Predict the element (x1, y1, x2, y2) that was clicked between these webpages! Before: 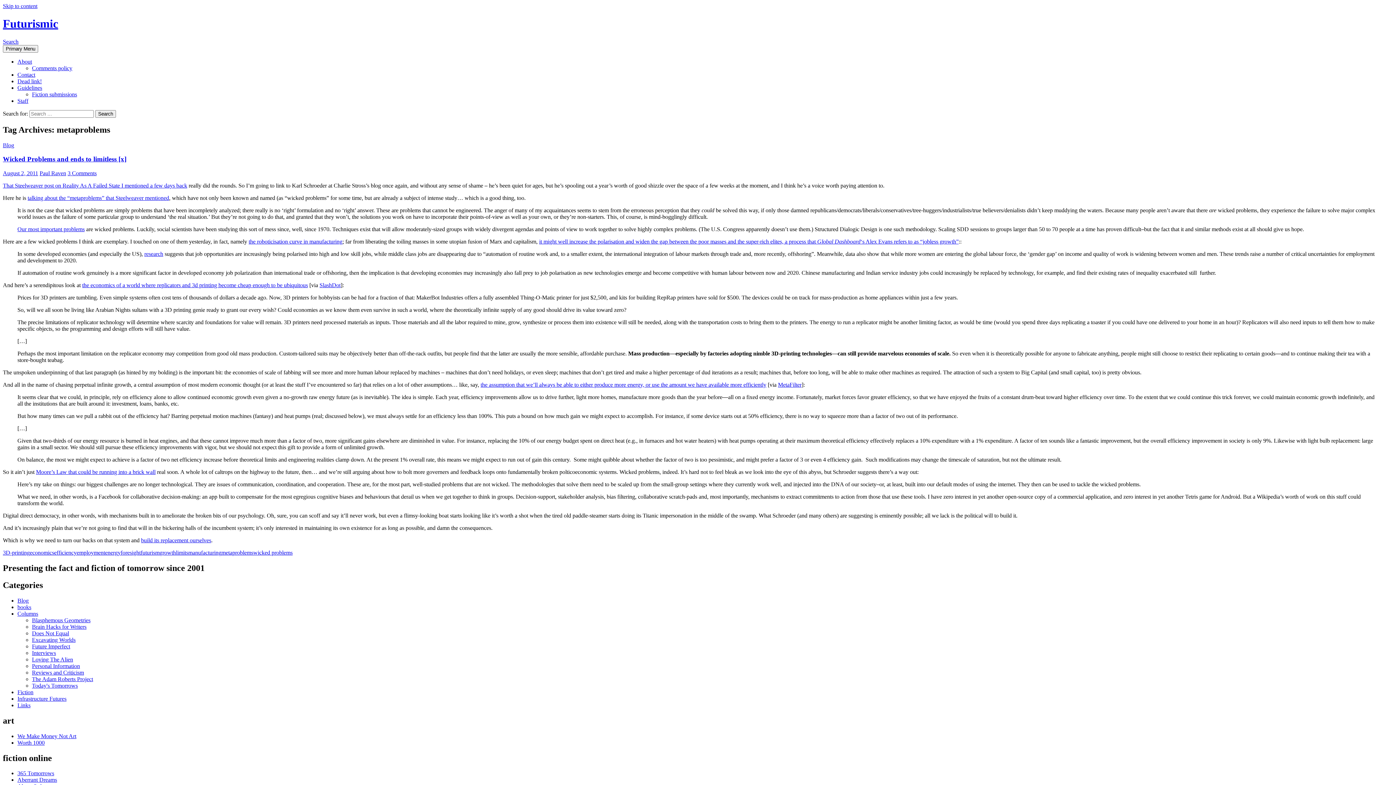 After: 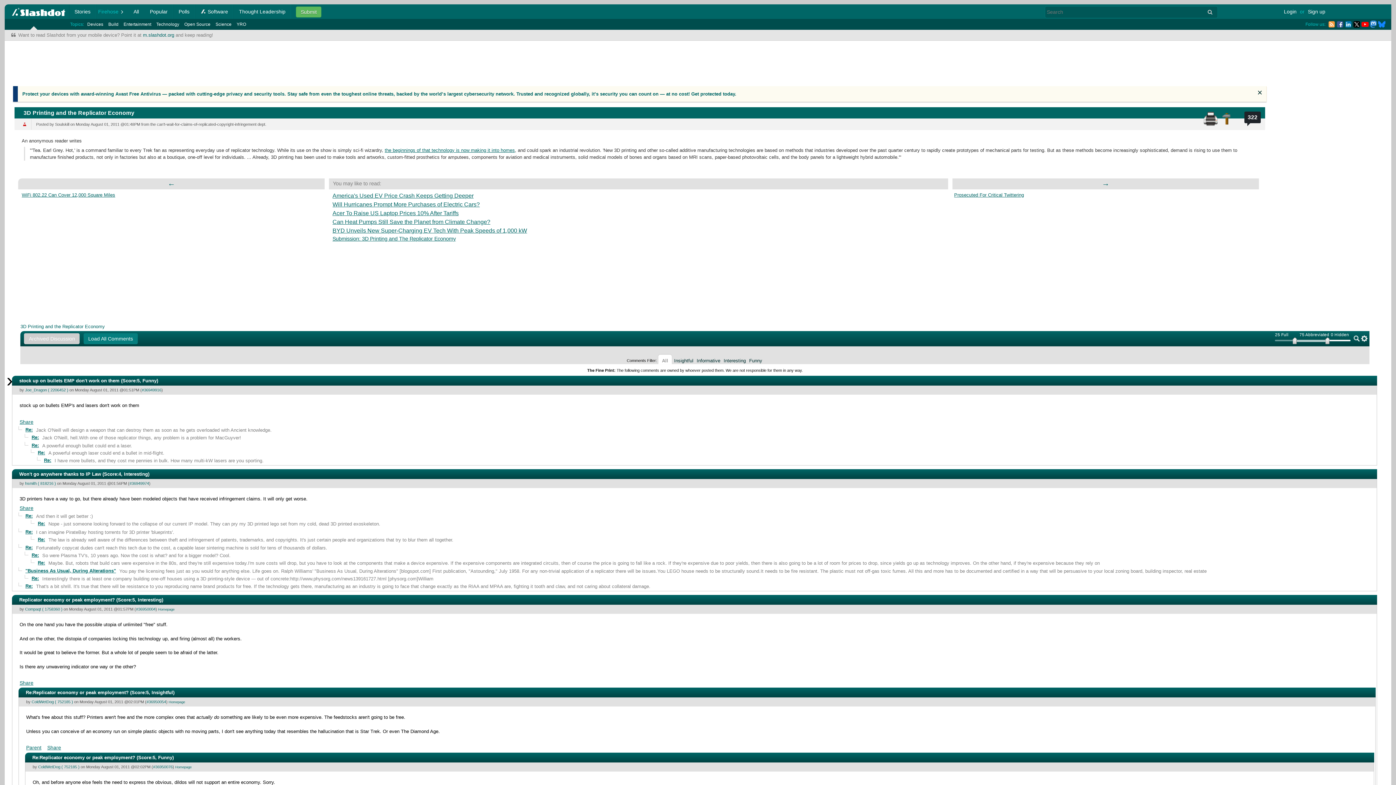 Action: bbox: (319, 282, 340, 288) label: SlashDot